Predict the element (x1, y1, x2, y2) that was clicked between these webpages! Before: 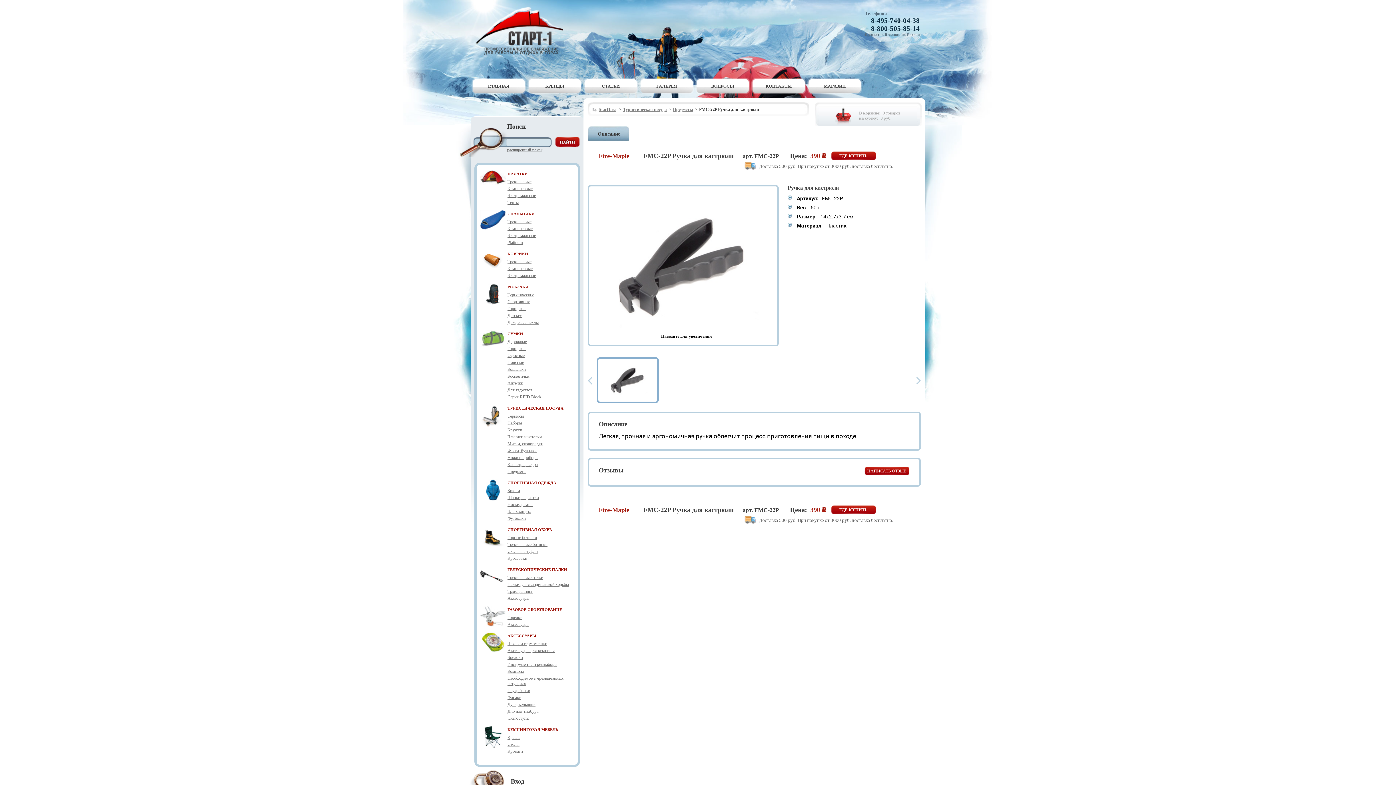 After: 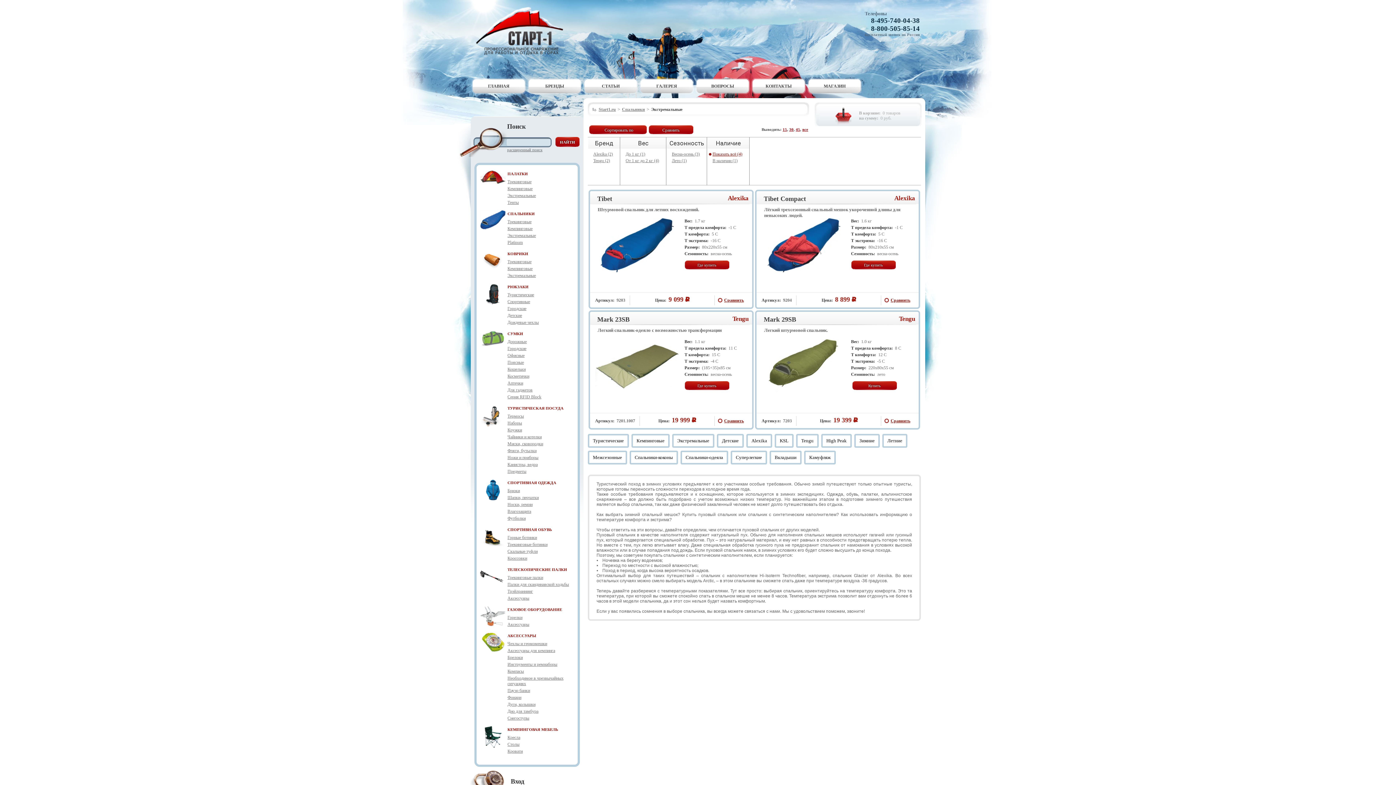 Action: bbox: (507, 233, 536, 238) label: Экстремальные